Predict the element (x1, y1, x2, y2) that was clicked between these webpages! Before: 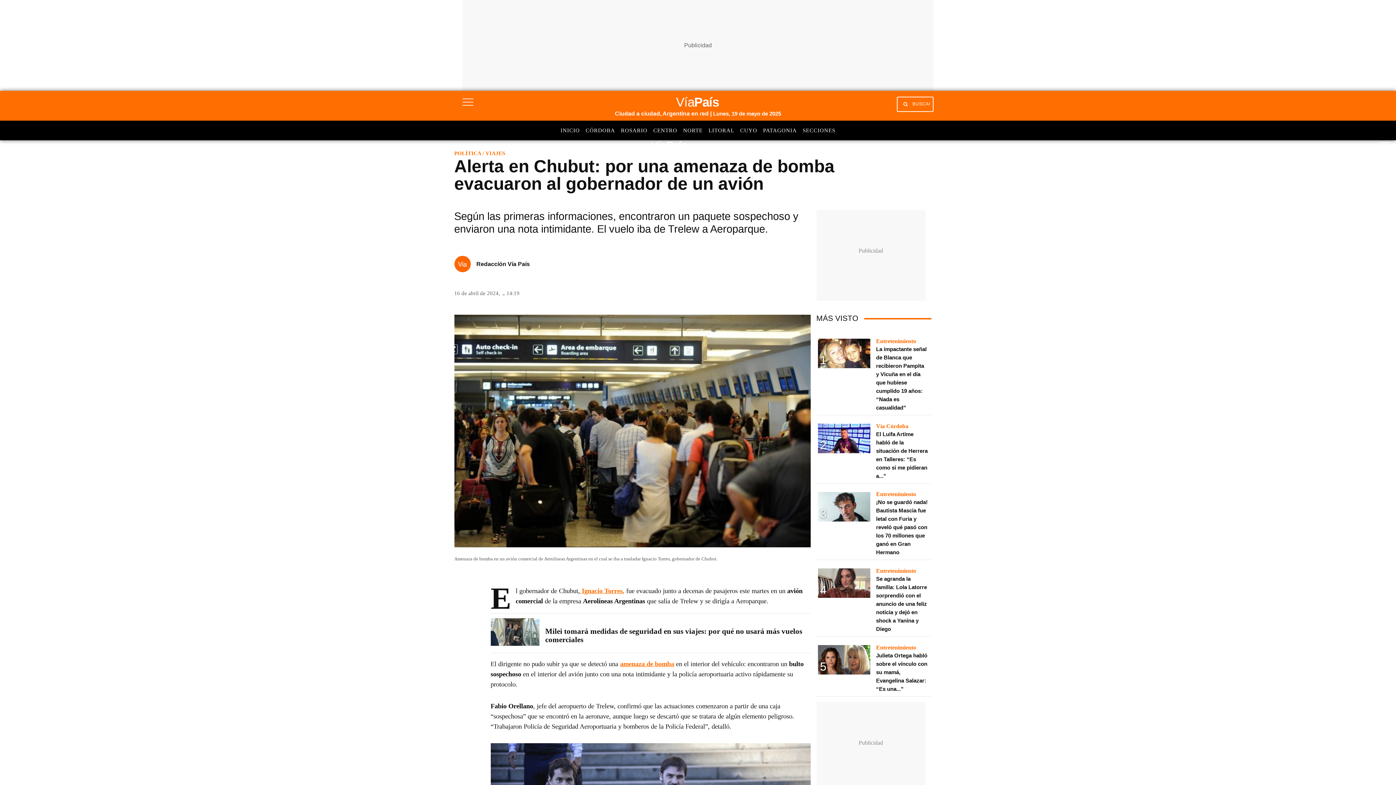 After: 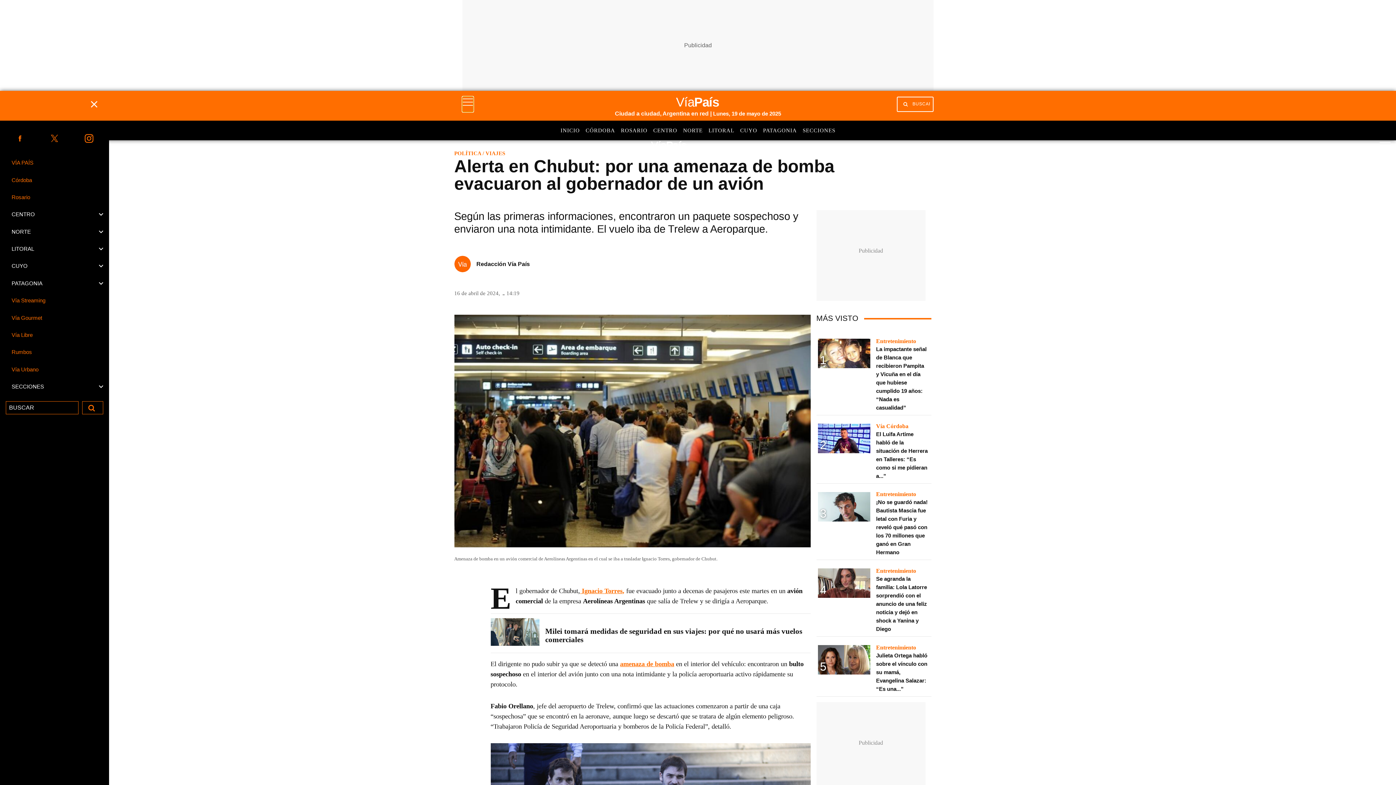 Action: bbox: (462, 96, 473, 112)